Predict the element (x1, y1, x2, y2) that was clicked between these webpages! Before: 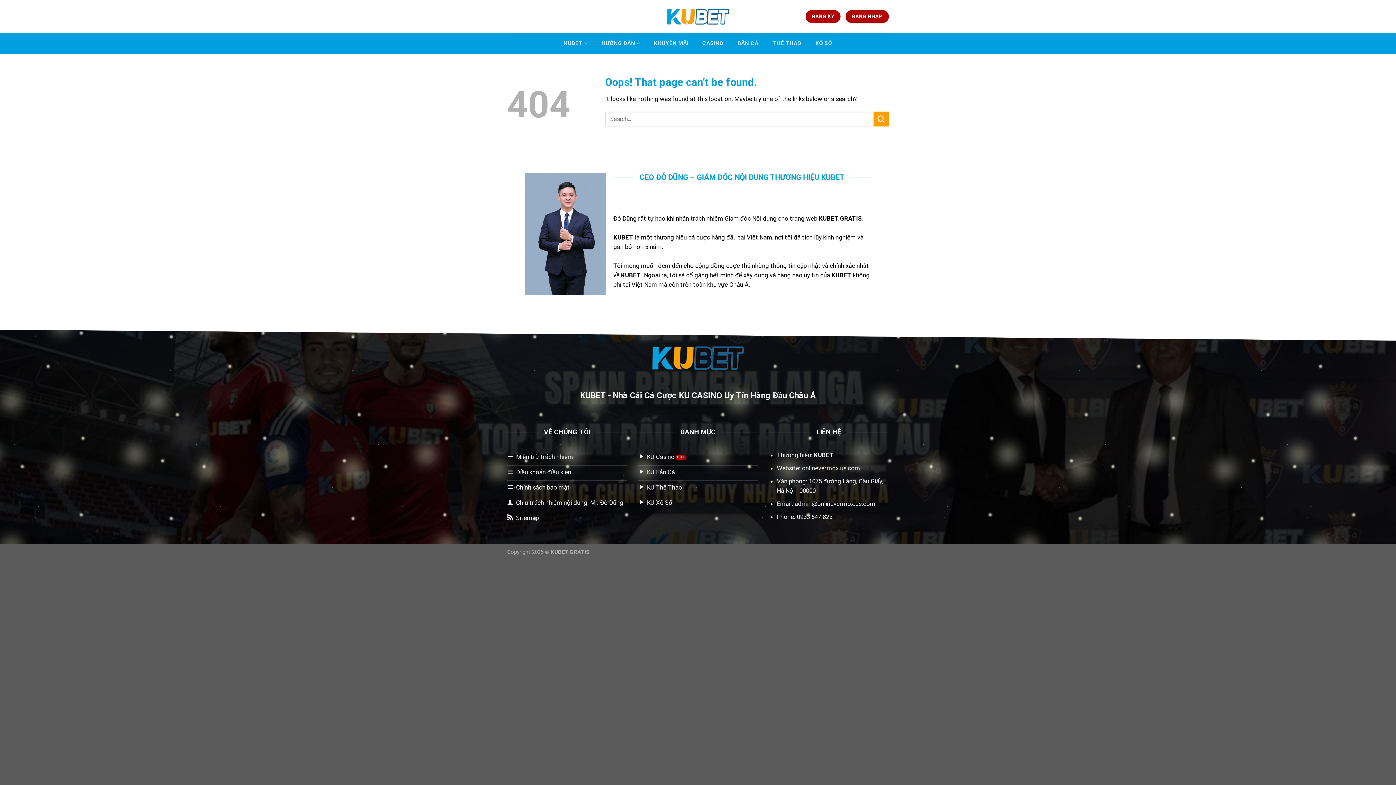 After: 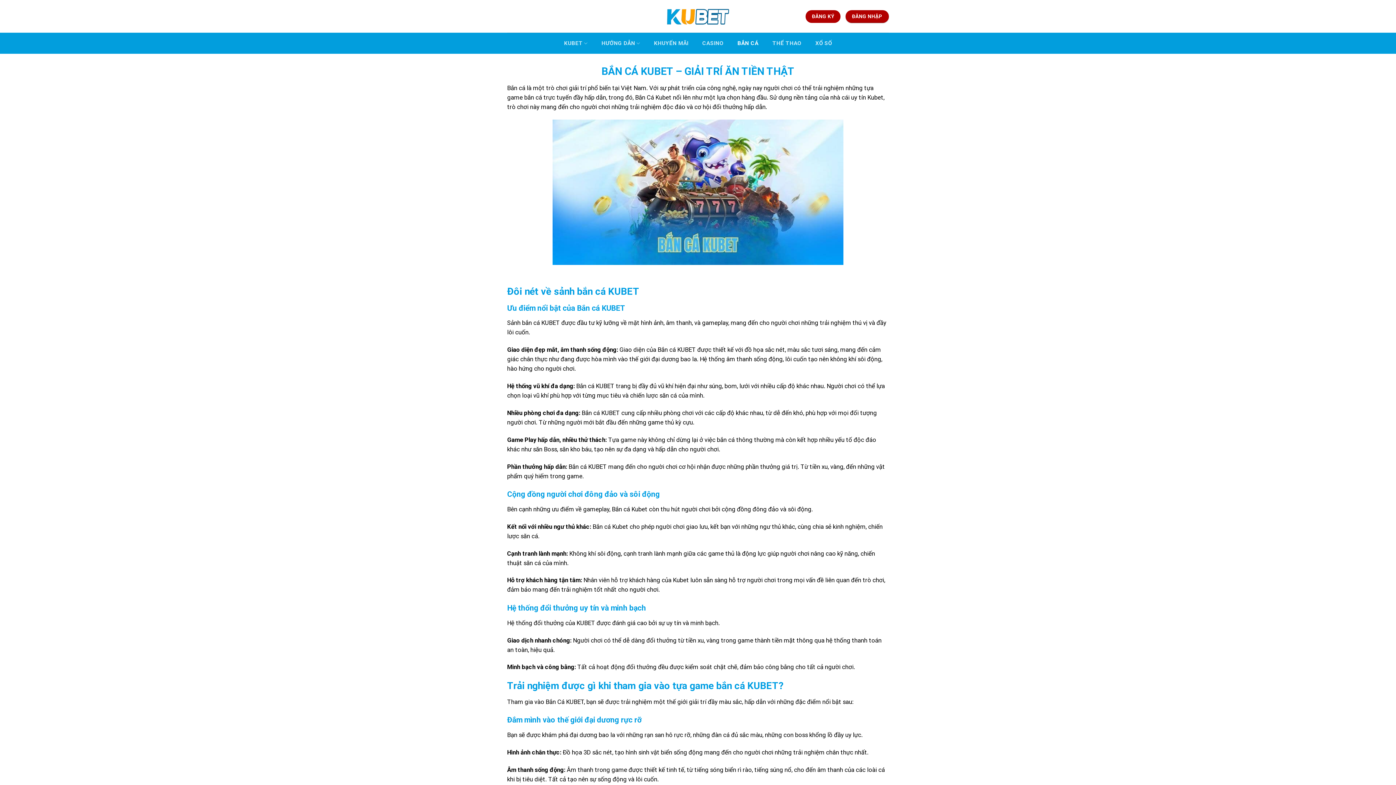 Action: label: BẮN CÁ bbox: (734, 36, 762, 50)